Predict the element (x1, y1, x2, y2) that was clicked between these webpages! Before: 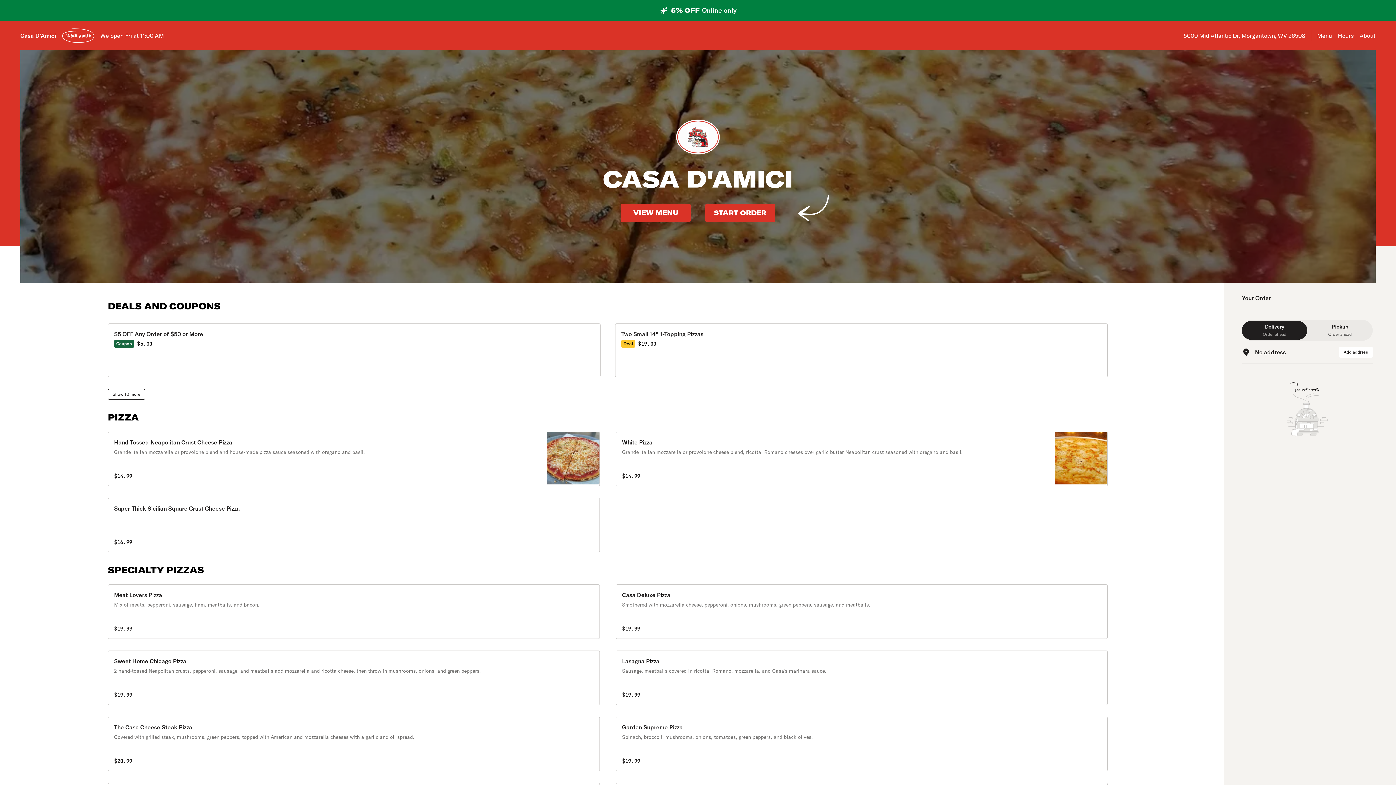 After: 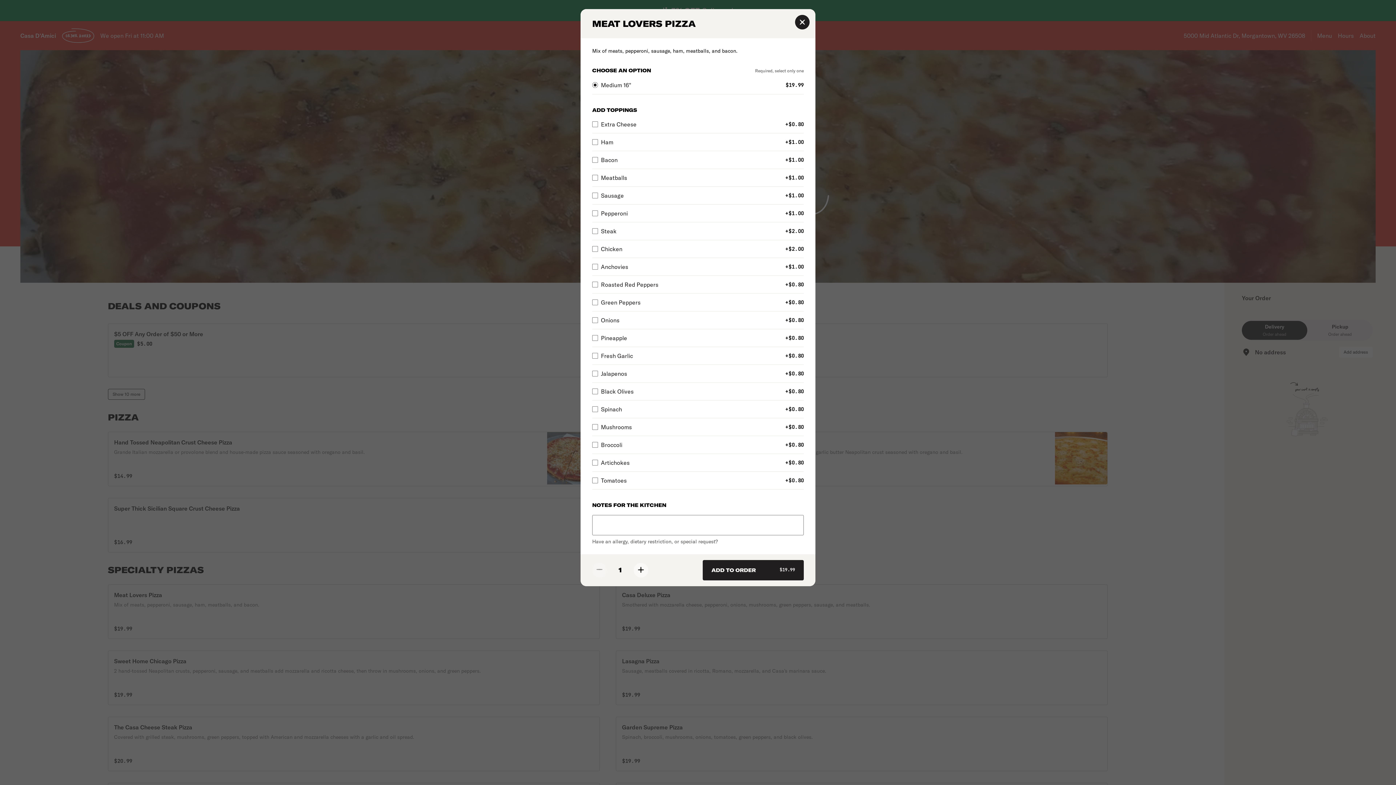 Action: label: Meat Lovers Pizza

Mix of meats, pepperoni, sausage, ham, meatballs, and bacon.

$19.99 bbox: (107, 584, 600, 639)